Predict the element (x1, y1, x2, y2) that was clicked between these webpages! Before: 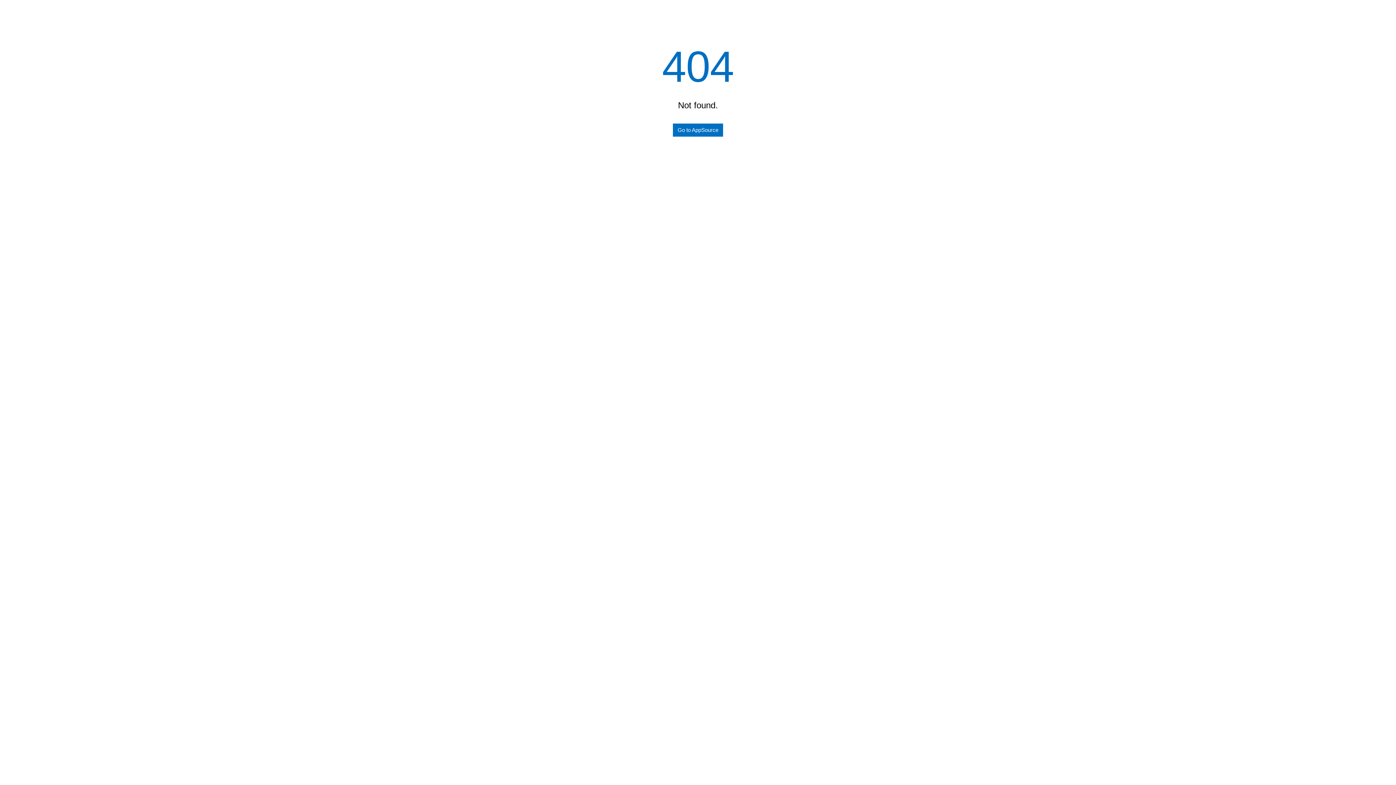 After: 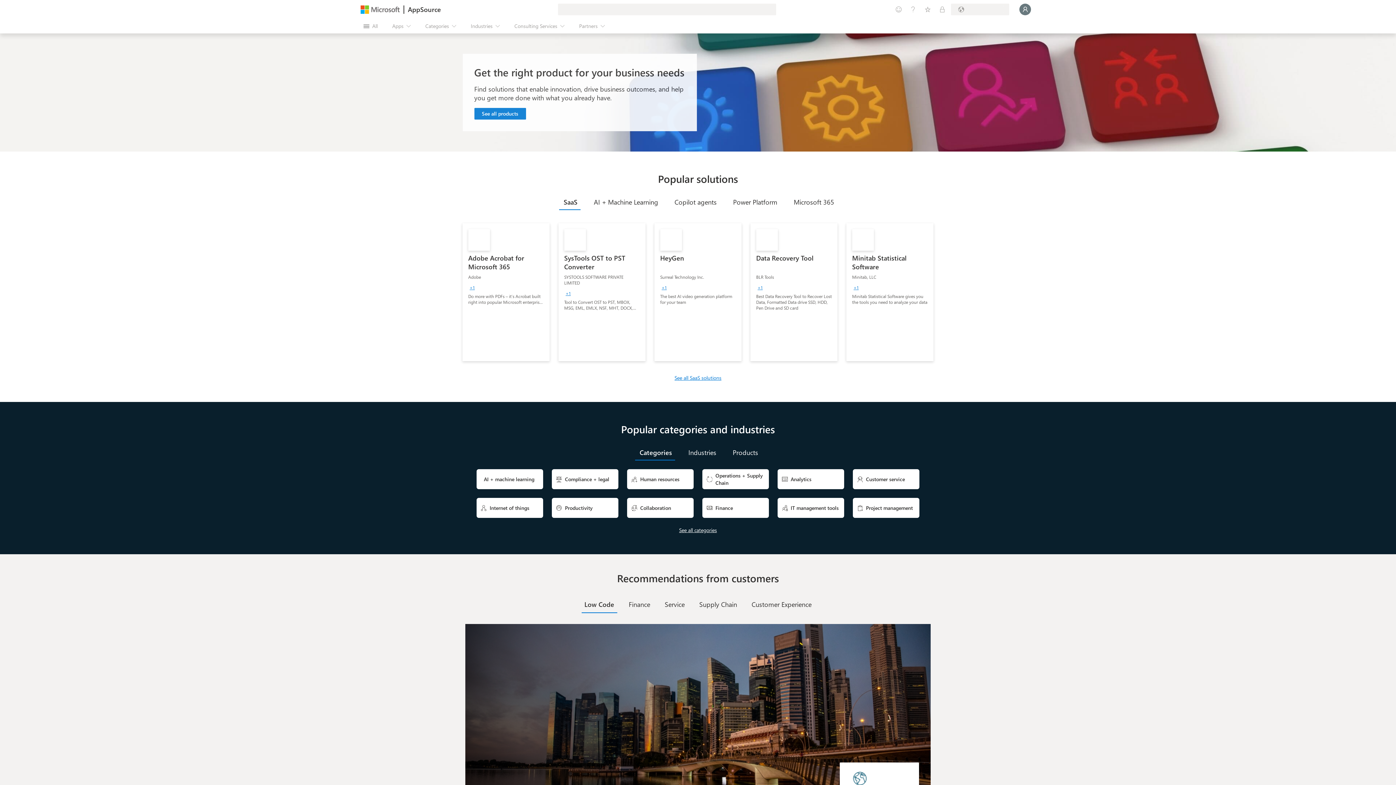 Action: label: Go to AppSource bbox: (673, 123, 723, 136)